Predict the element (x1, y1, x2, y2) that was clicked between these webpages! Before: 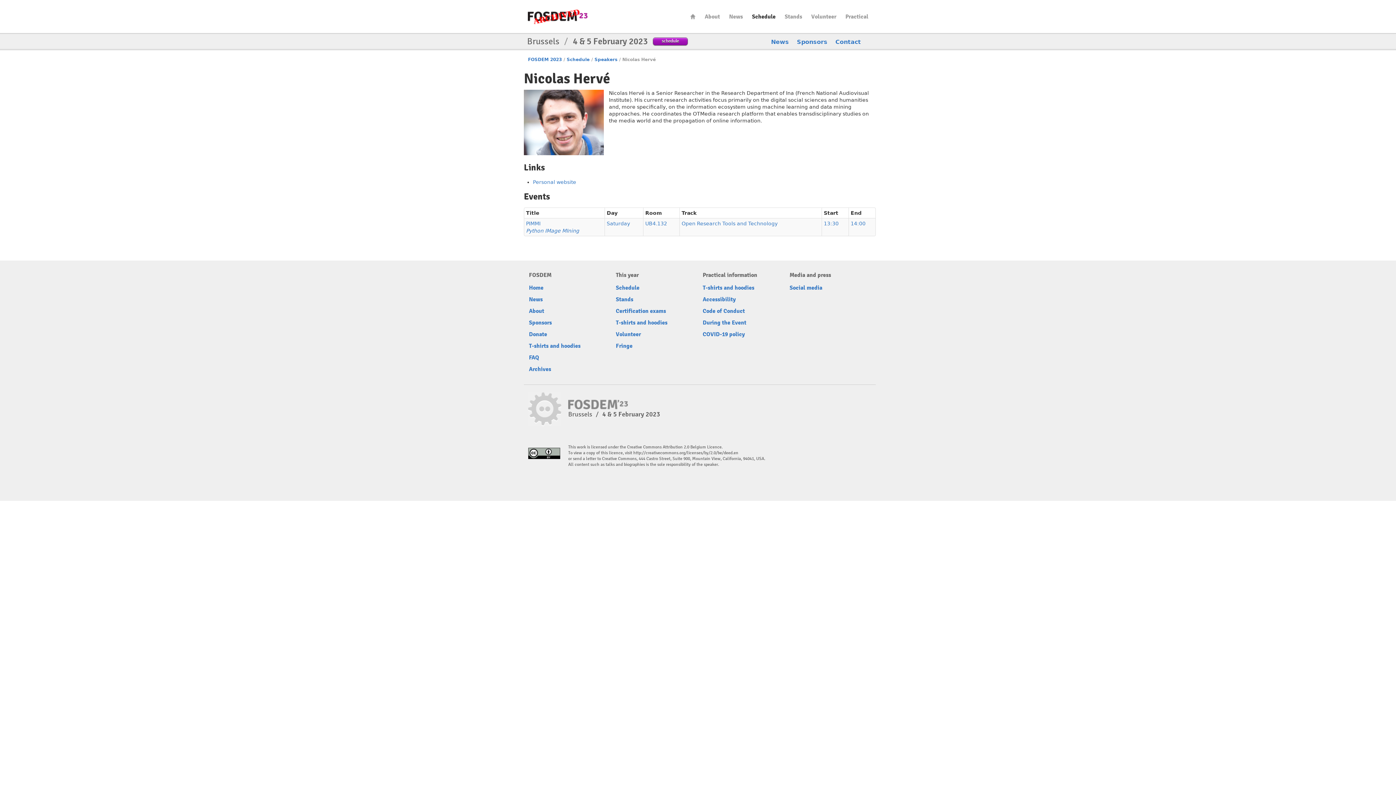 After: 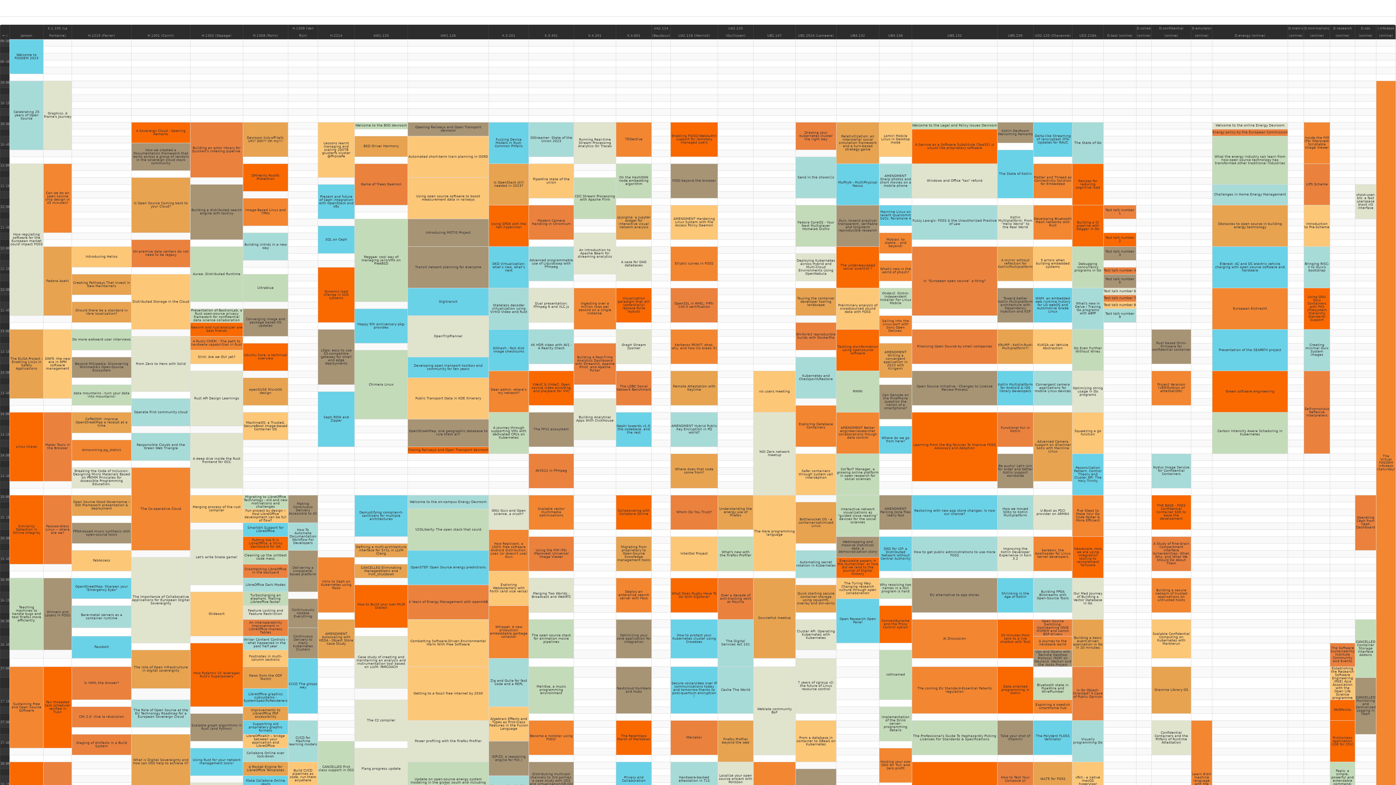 Action: bbox: (606, 220, 630, 226) label: Saturday